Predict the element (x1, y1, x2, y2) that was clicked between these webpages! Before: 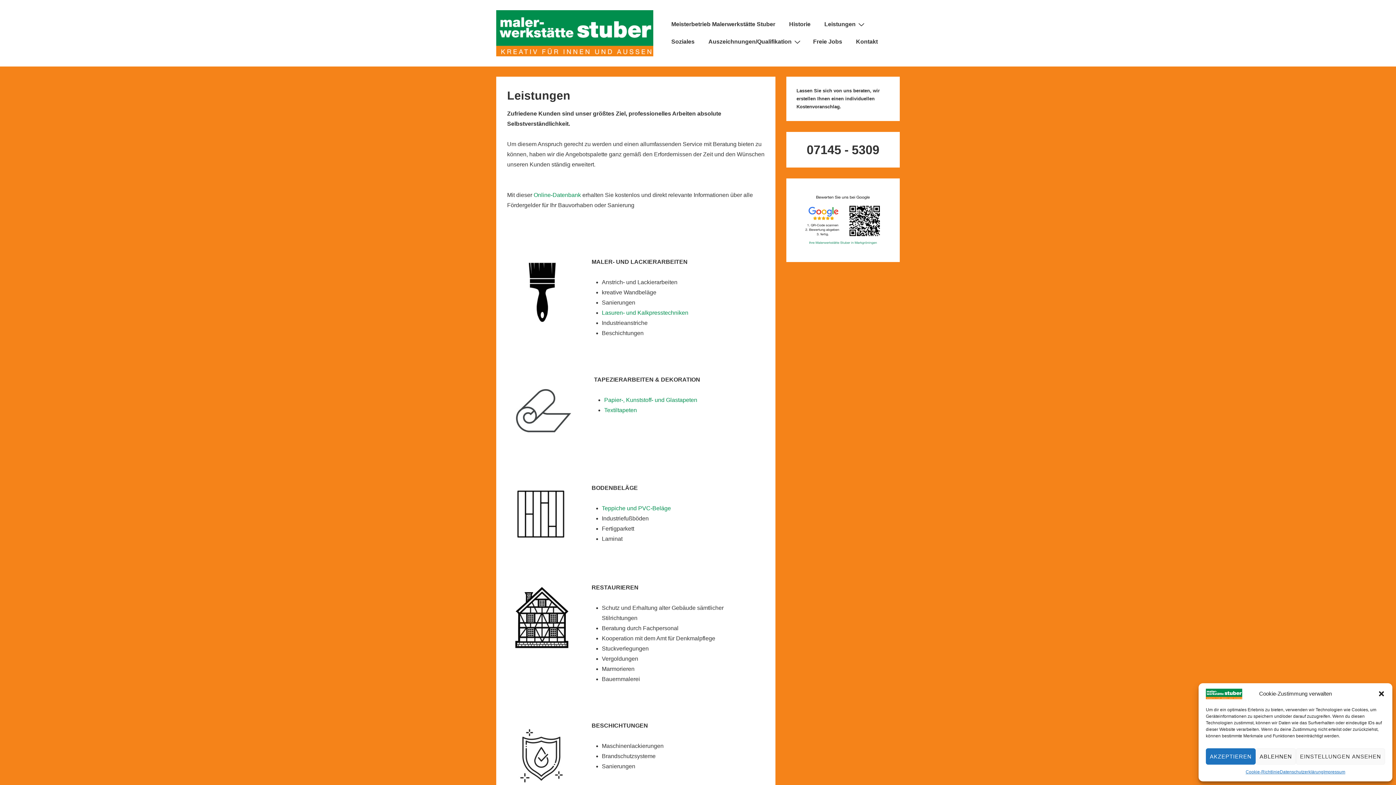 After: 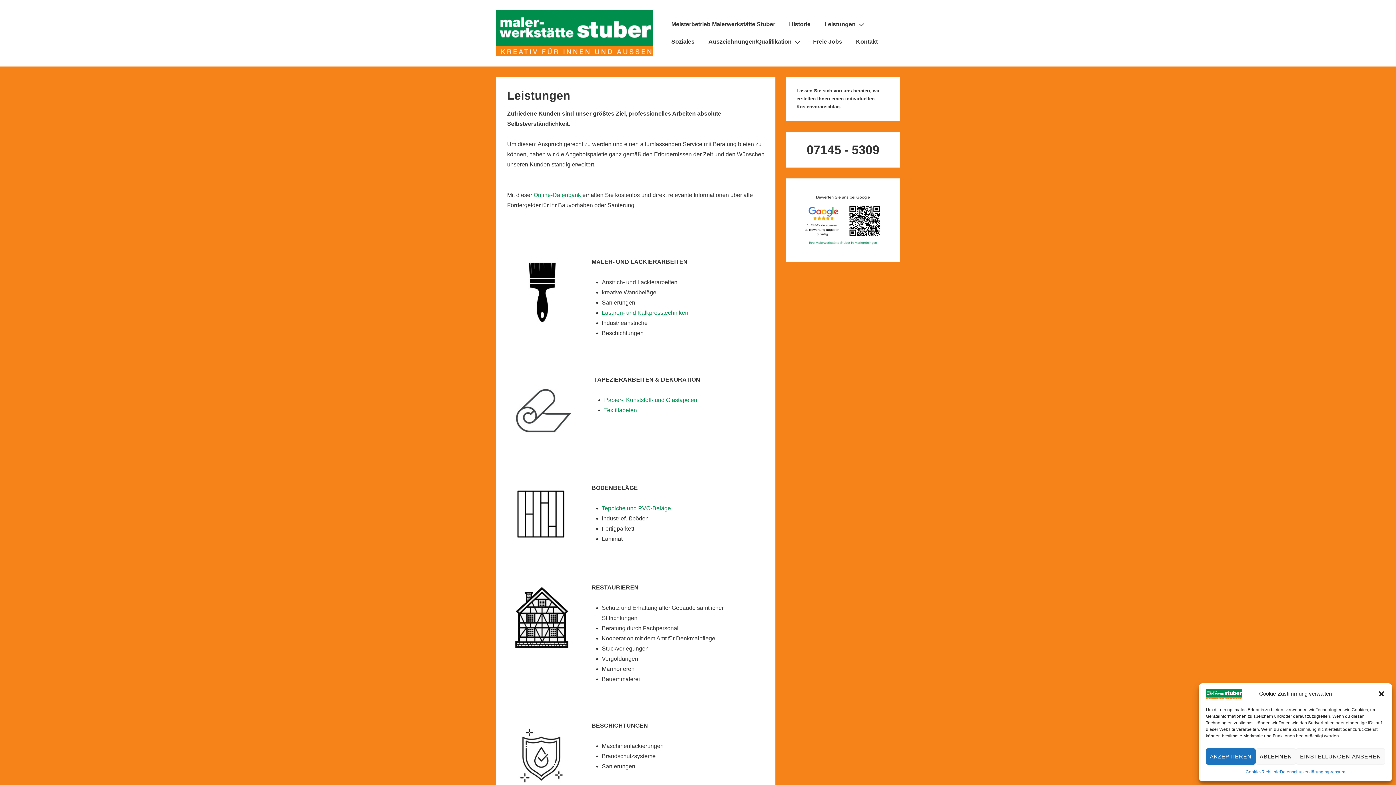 Action: bbox: (604, 407, 637, 413) label: Textiltapeten